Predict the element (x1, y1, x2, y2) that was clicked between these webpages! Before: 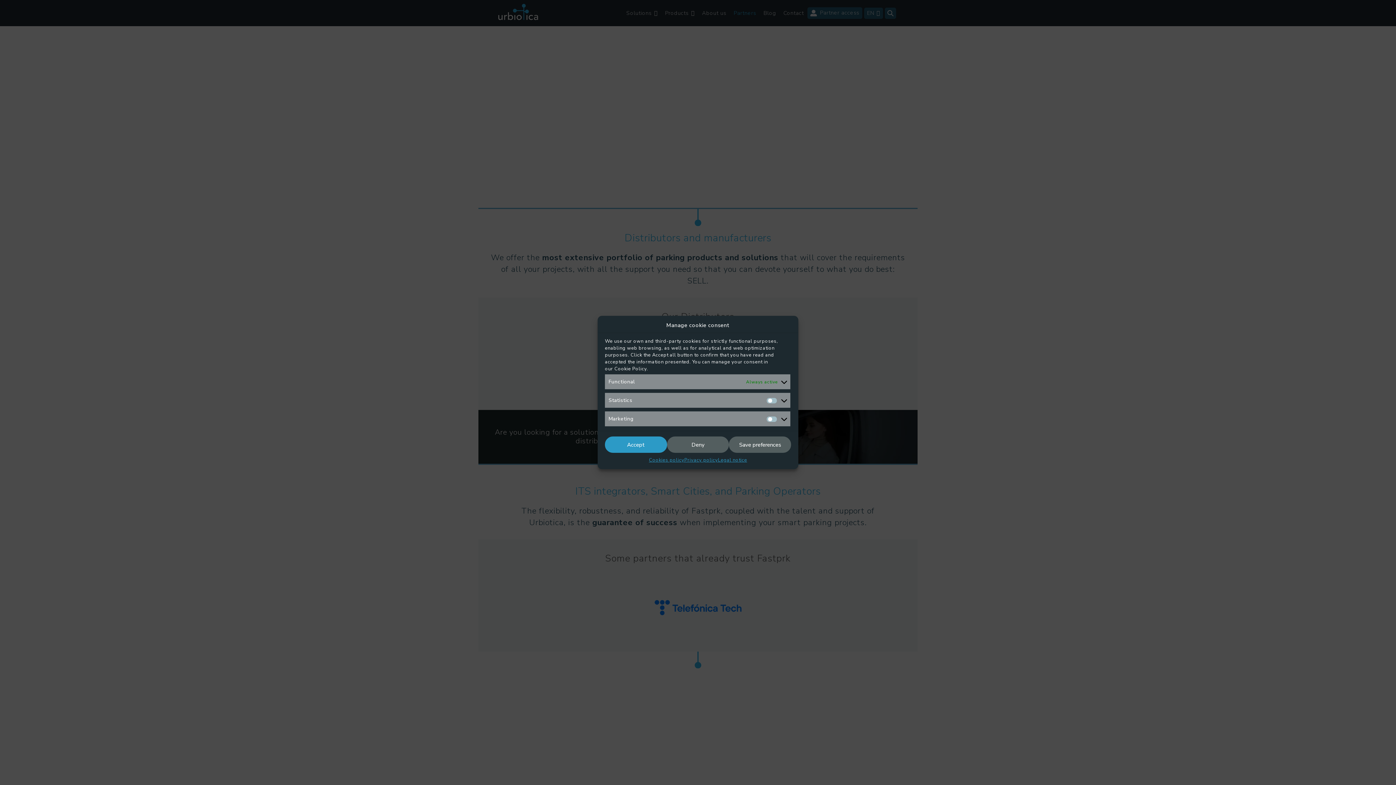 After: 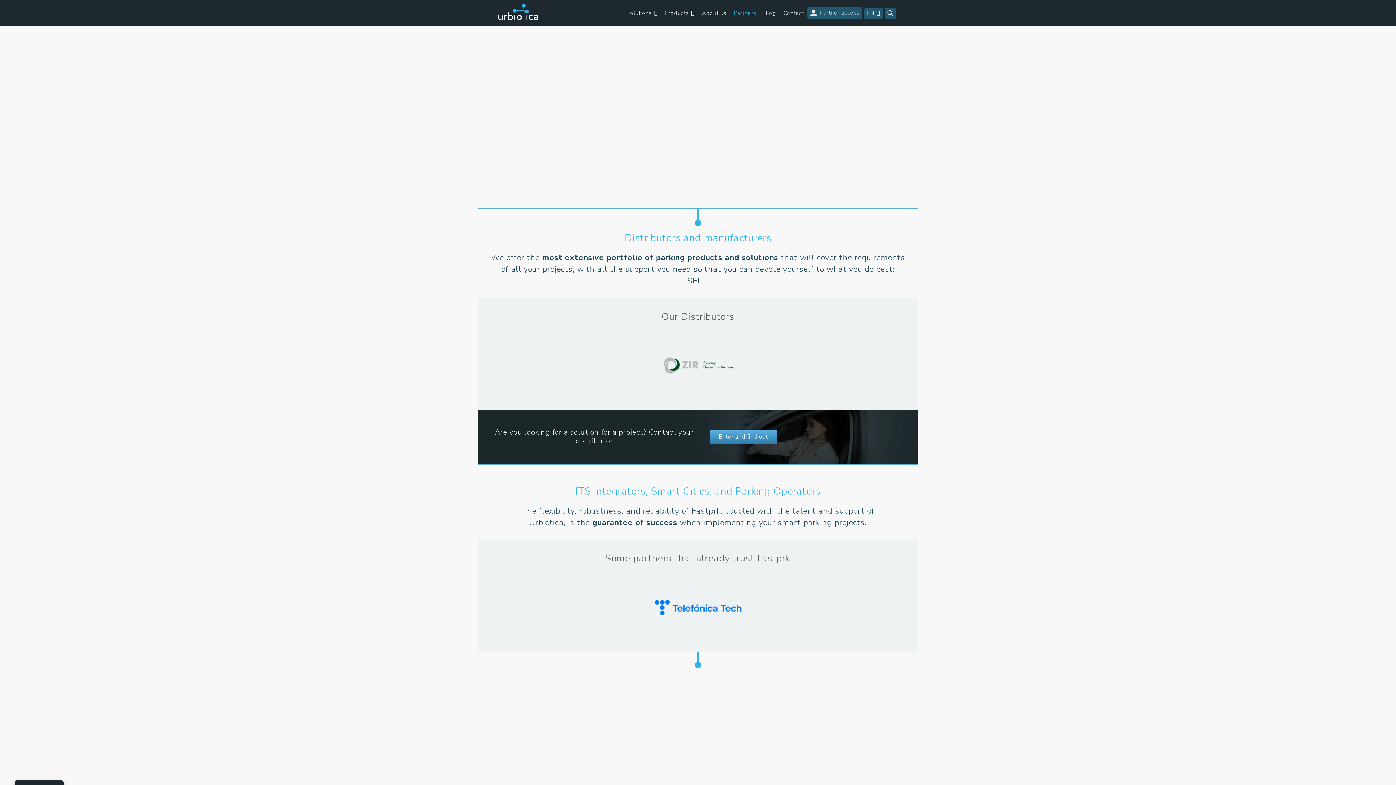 Action: label: Accept bbox: (605, 436, 667, 453)